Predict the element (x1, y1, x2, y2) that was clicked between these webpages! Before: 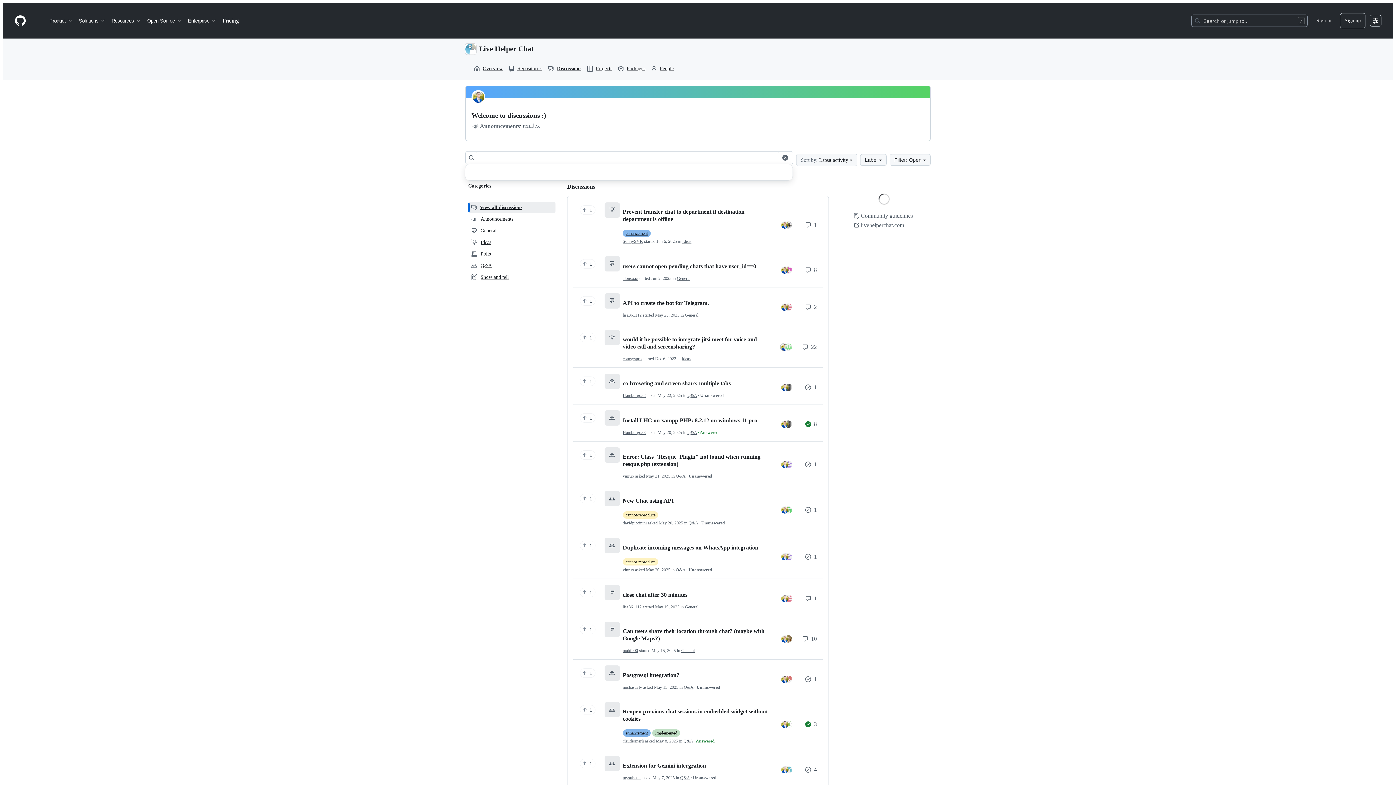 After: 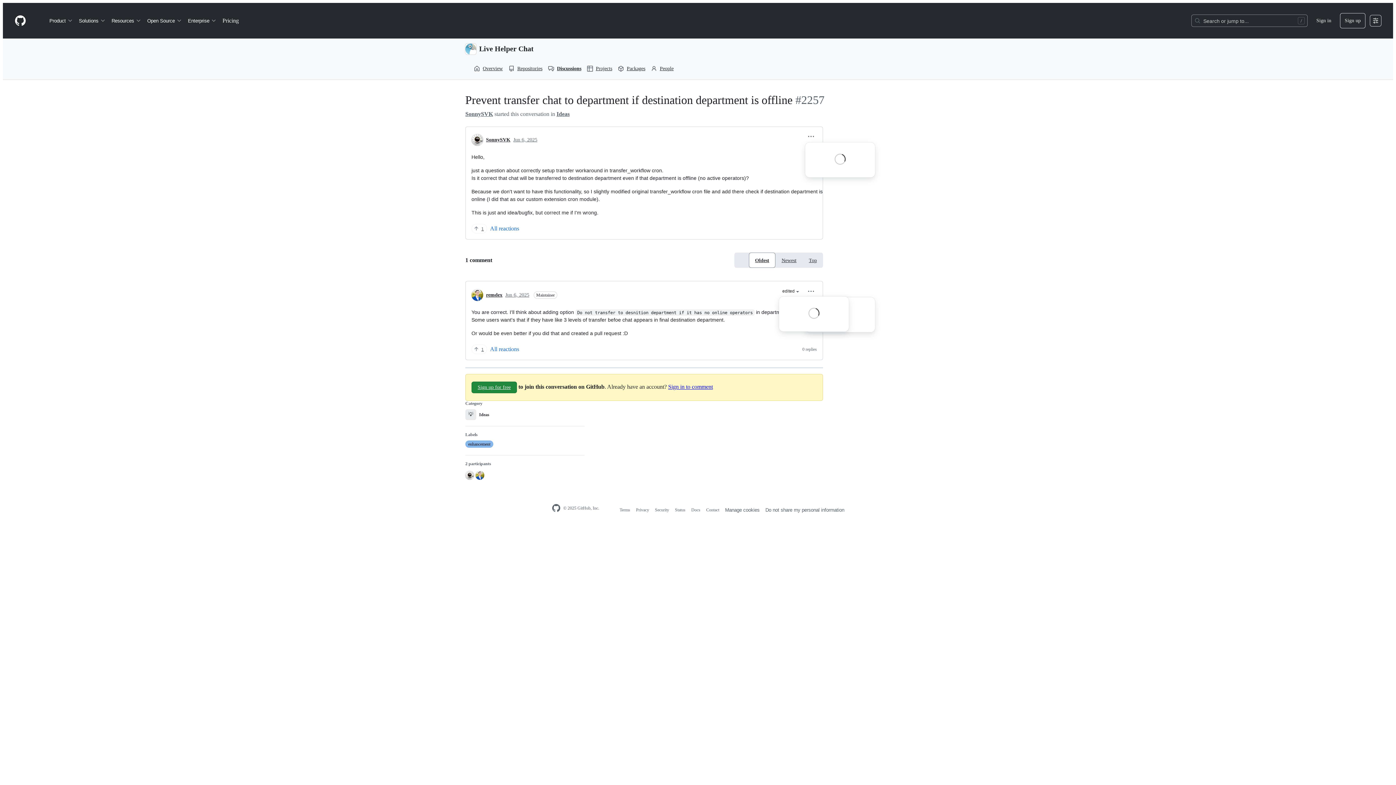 Action: bbox: (805, 221, 817, 227) label: 1 comment: SonnySVK, 09:37AM on June 06